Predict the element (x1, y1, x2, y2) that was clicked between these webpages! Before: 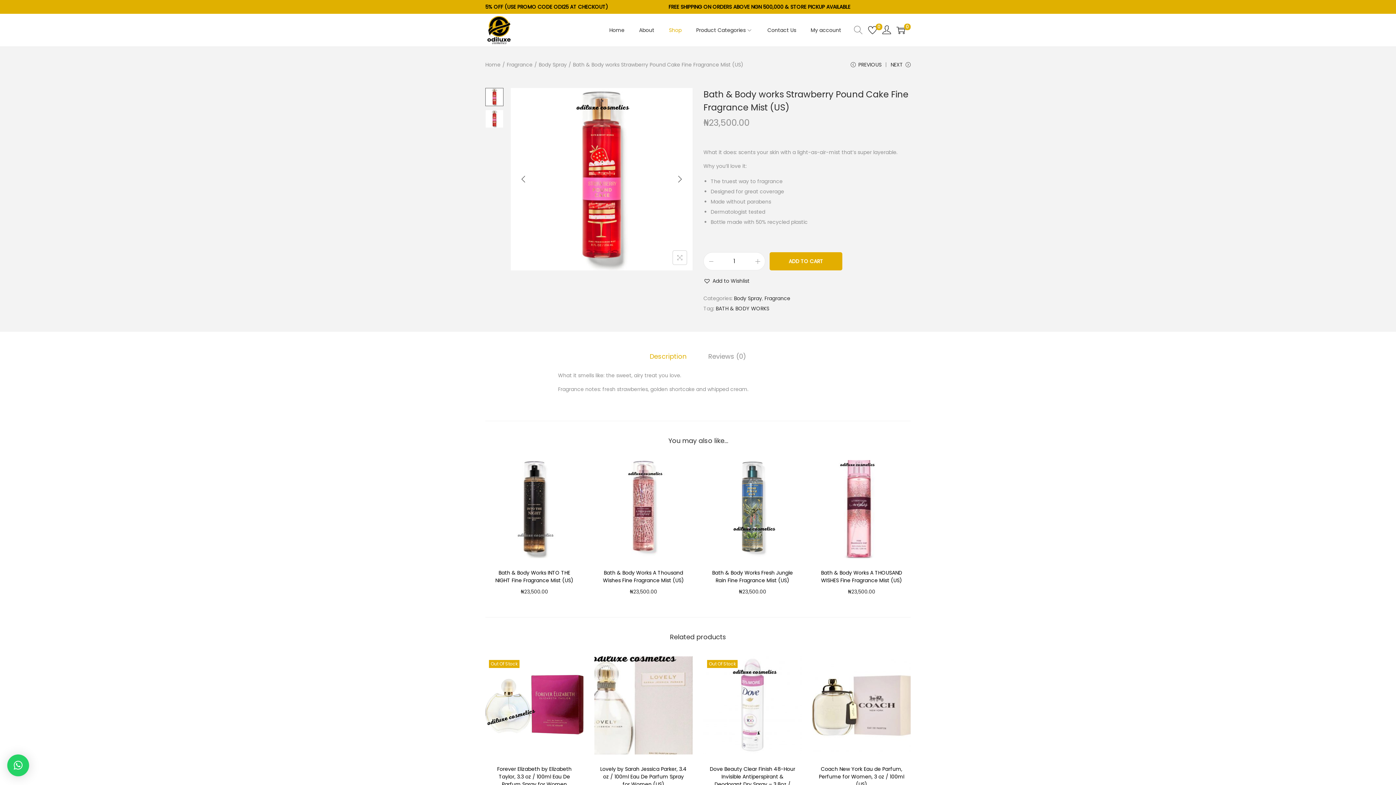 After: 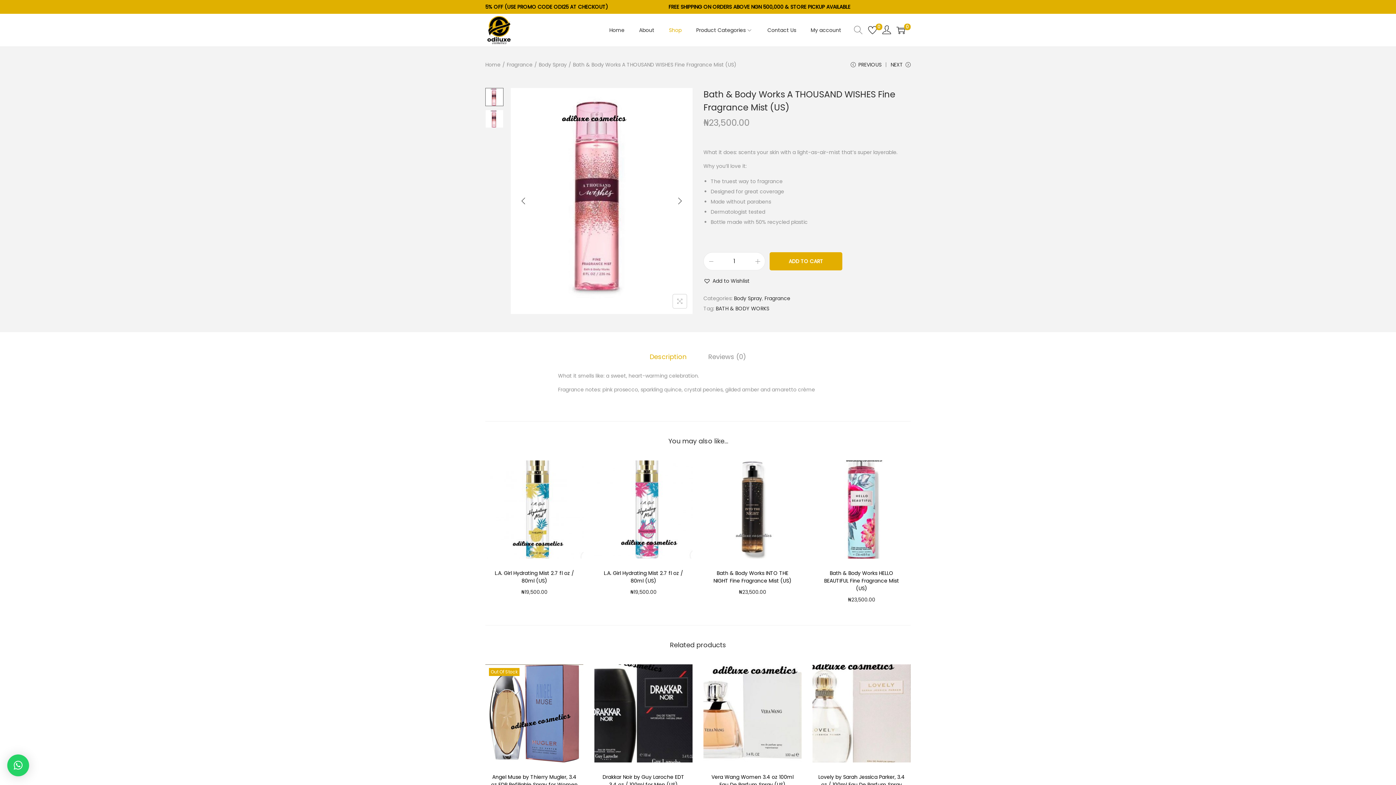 Action: bbox: (812, 460, 910, 558)